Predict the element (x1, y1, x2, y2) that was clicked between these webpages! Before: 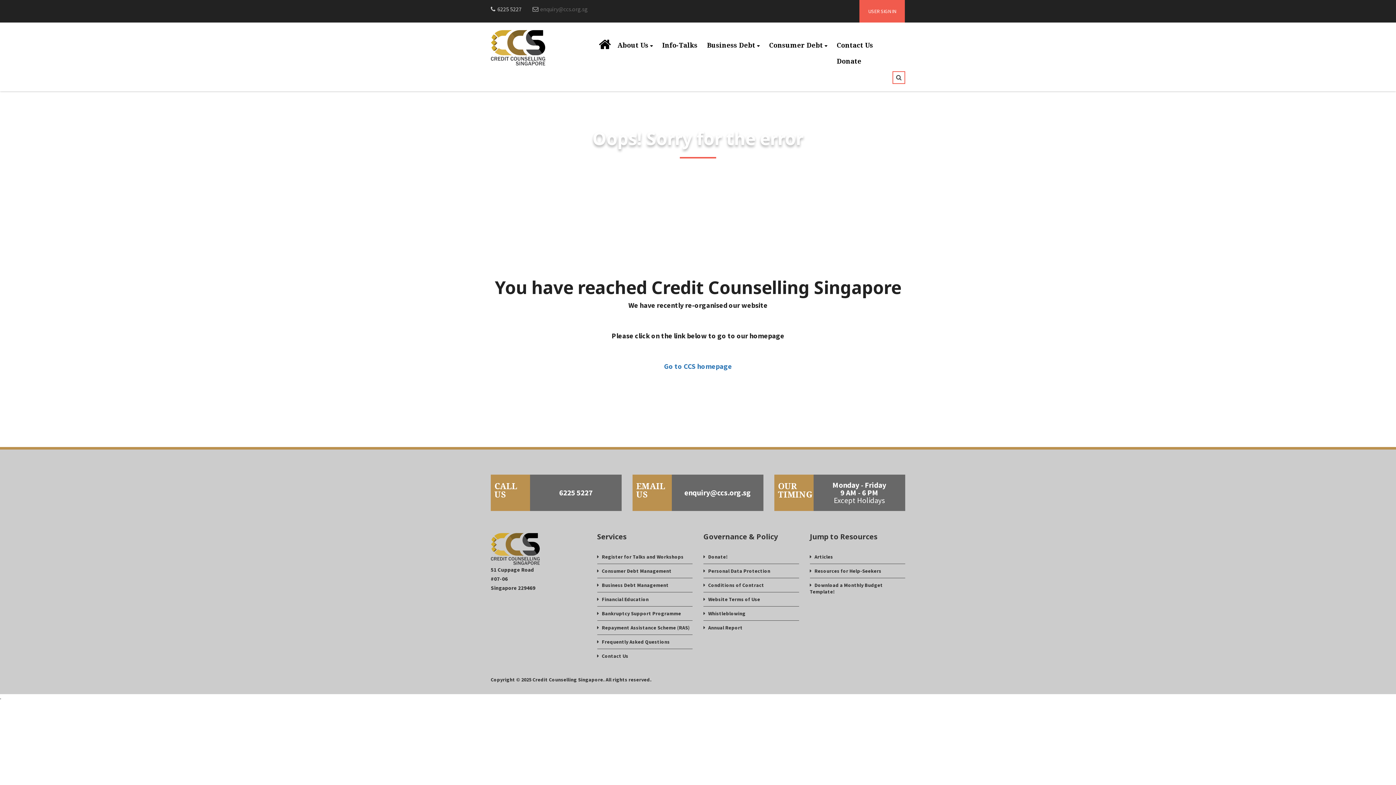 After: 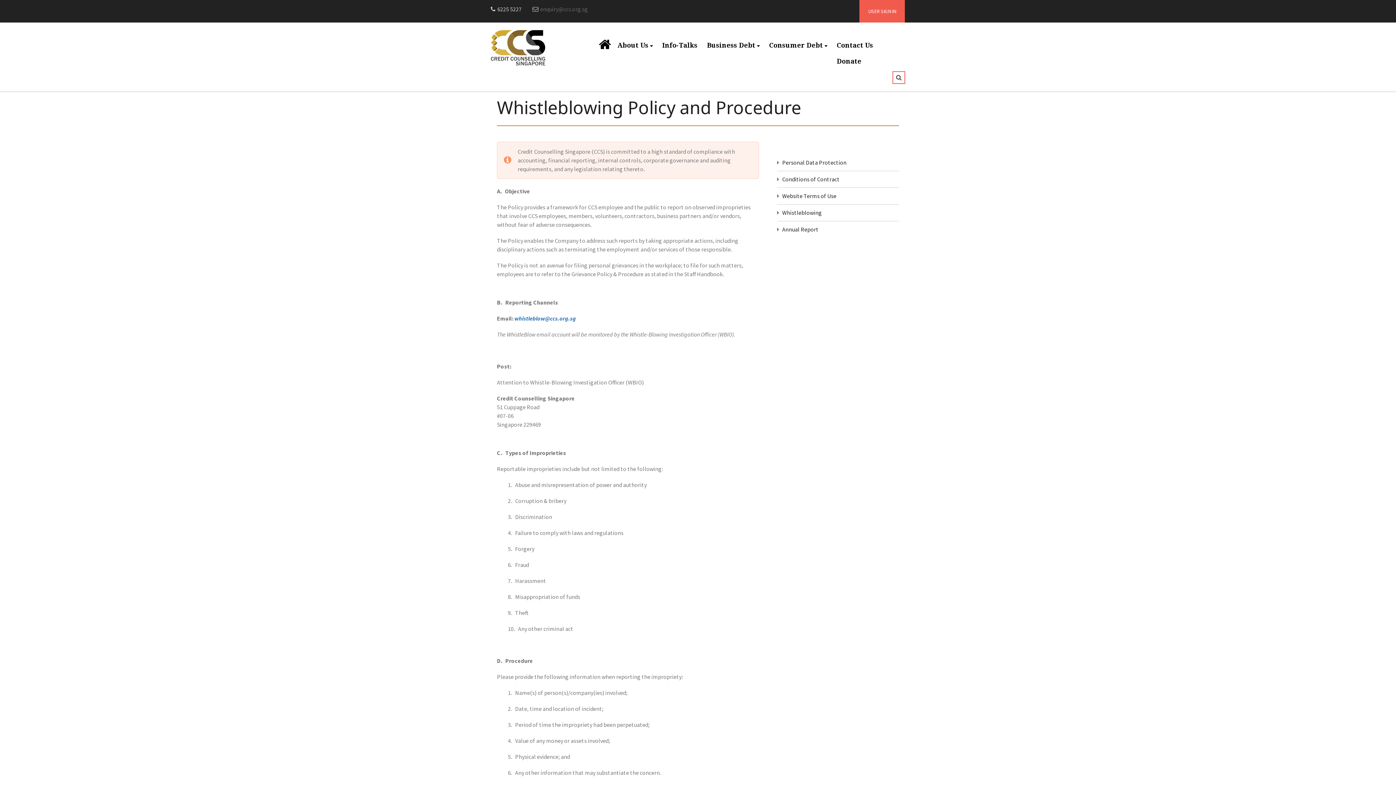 Action: bbox: (708, 610, 745, 617) label: Whistleblowing